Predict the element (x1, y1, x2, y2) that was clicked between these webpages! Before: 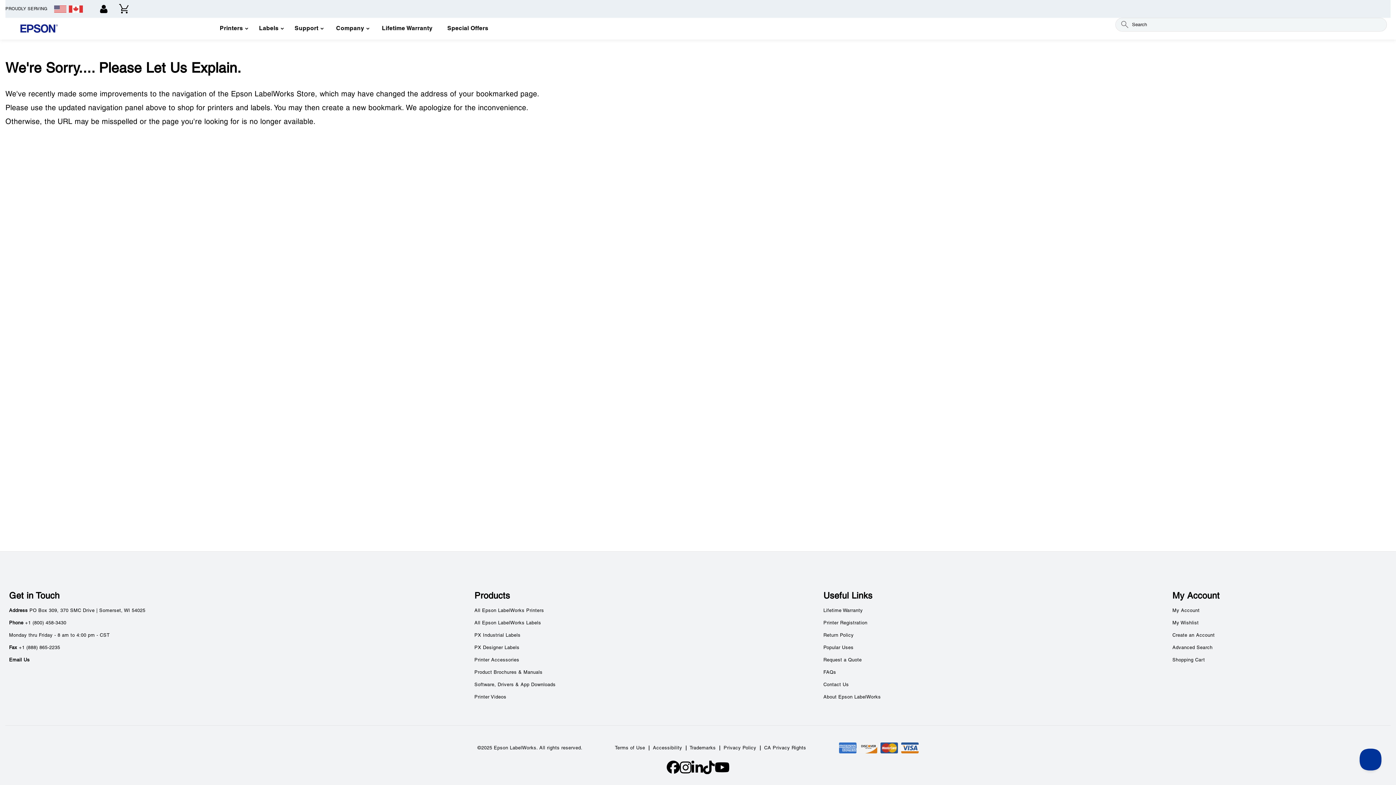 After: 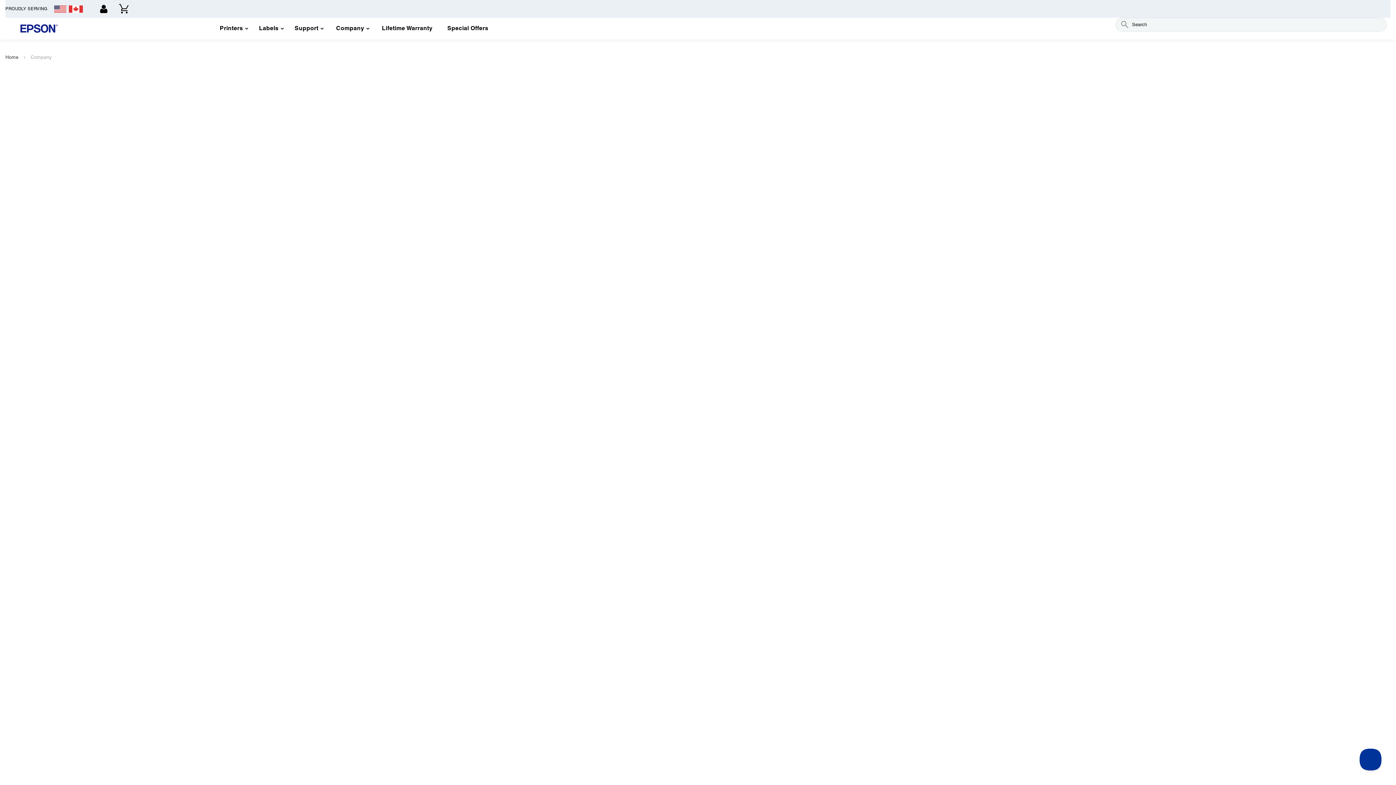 Action: label: Company bbox: (329, 19, 373, 38)